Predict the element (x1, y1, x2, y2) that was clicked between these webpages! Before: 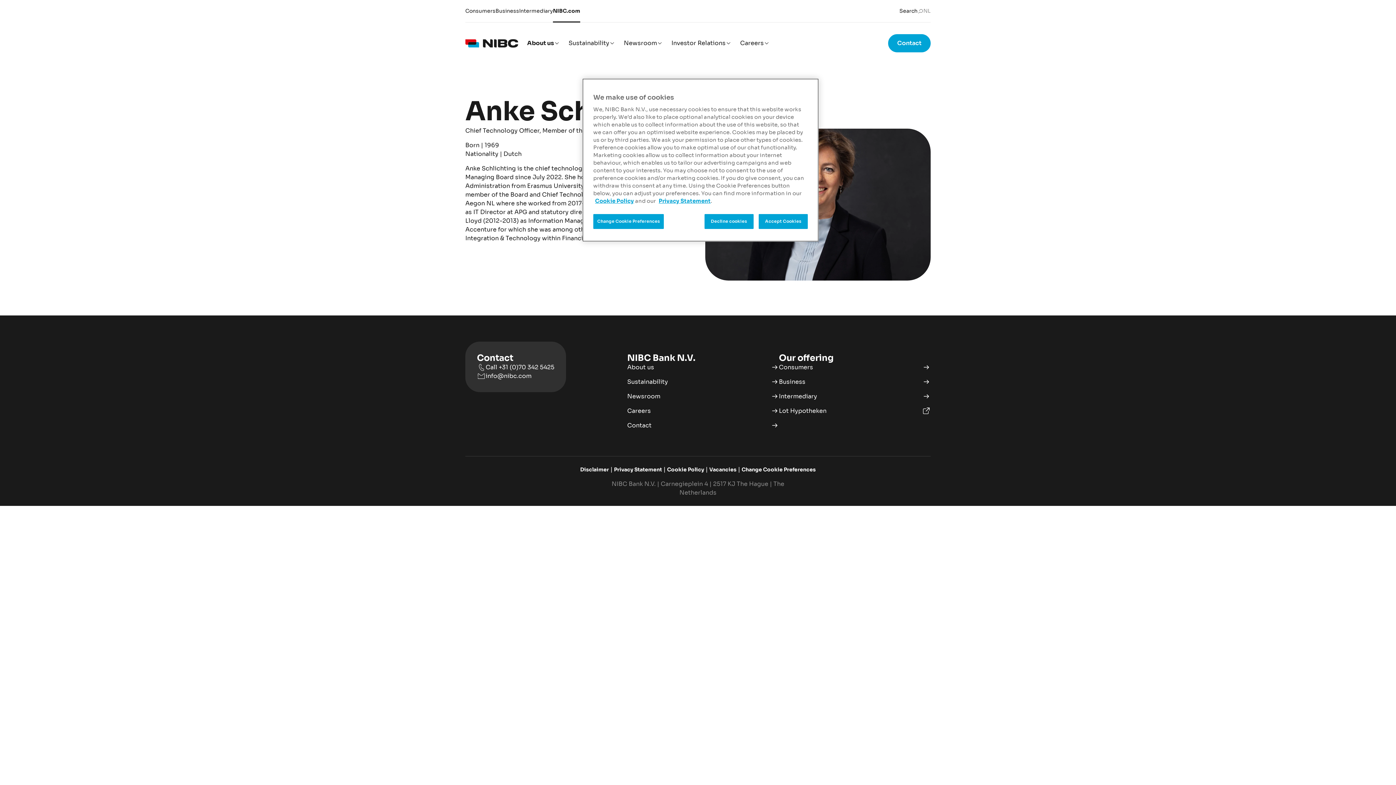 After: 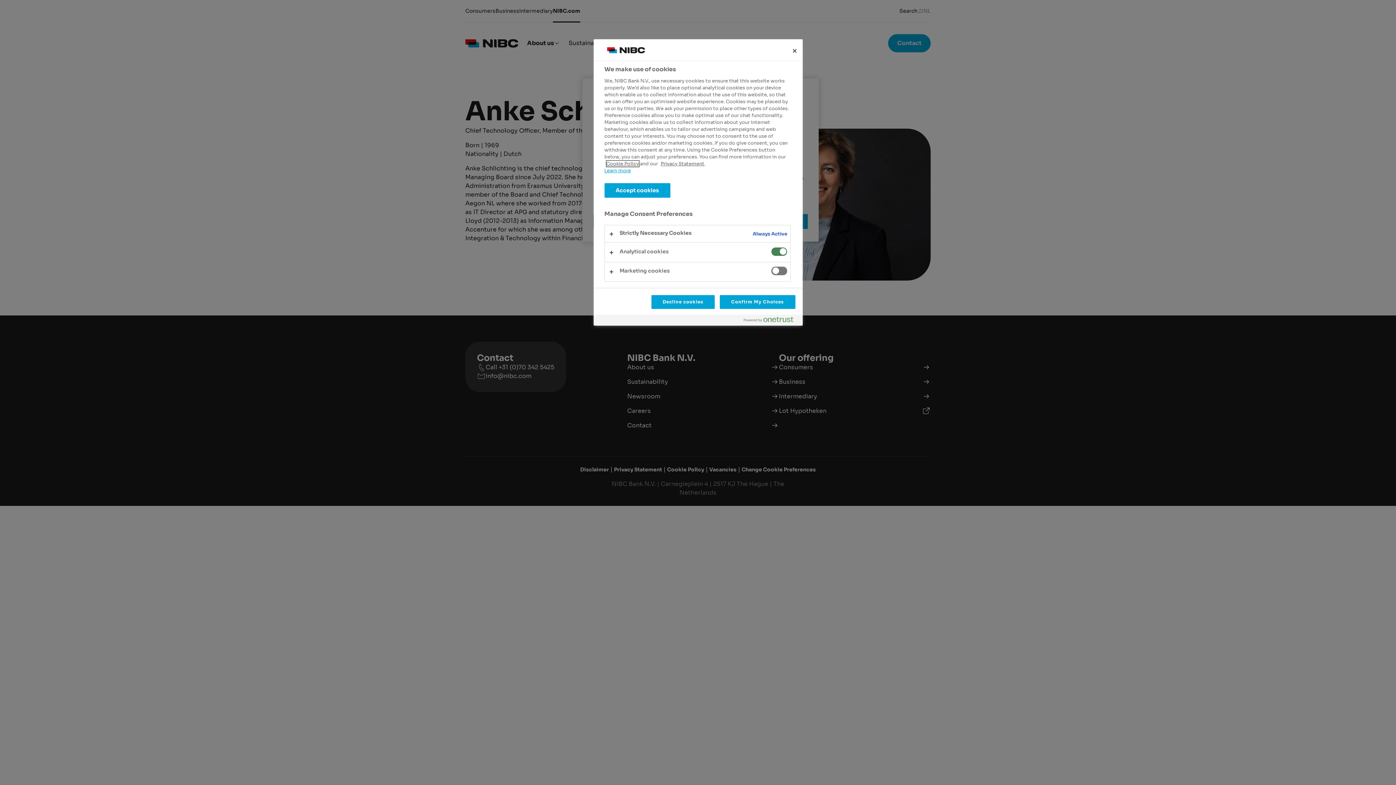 Action: label: Change Cookie Preferences bbox: (593, 214, 664, 229)